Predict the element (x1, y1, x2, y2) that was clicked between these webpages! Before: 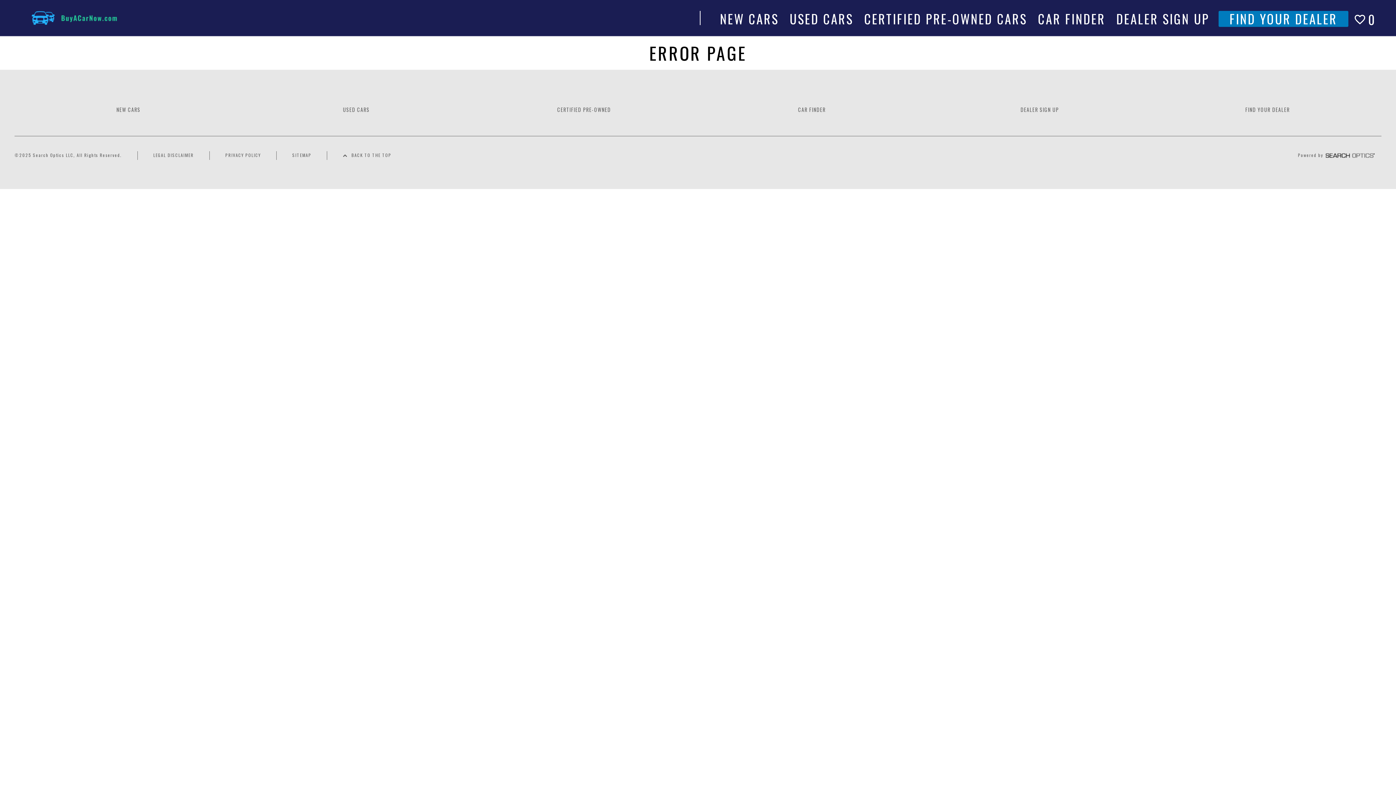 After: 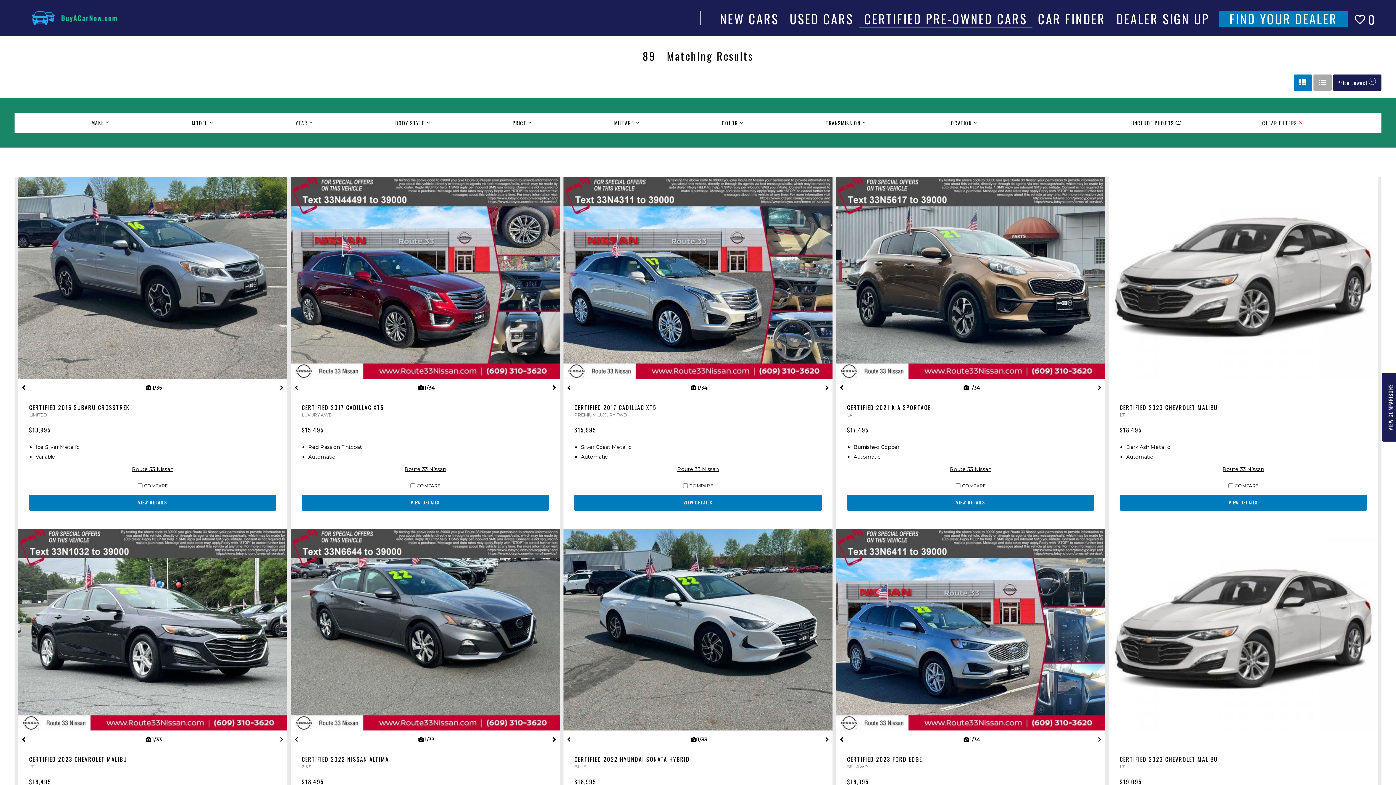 Action: label: Link bbox: (557, 106, 611, 114)